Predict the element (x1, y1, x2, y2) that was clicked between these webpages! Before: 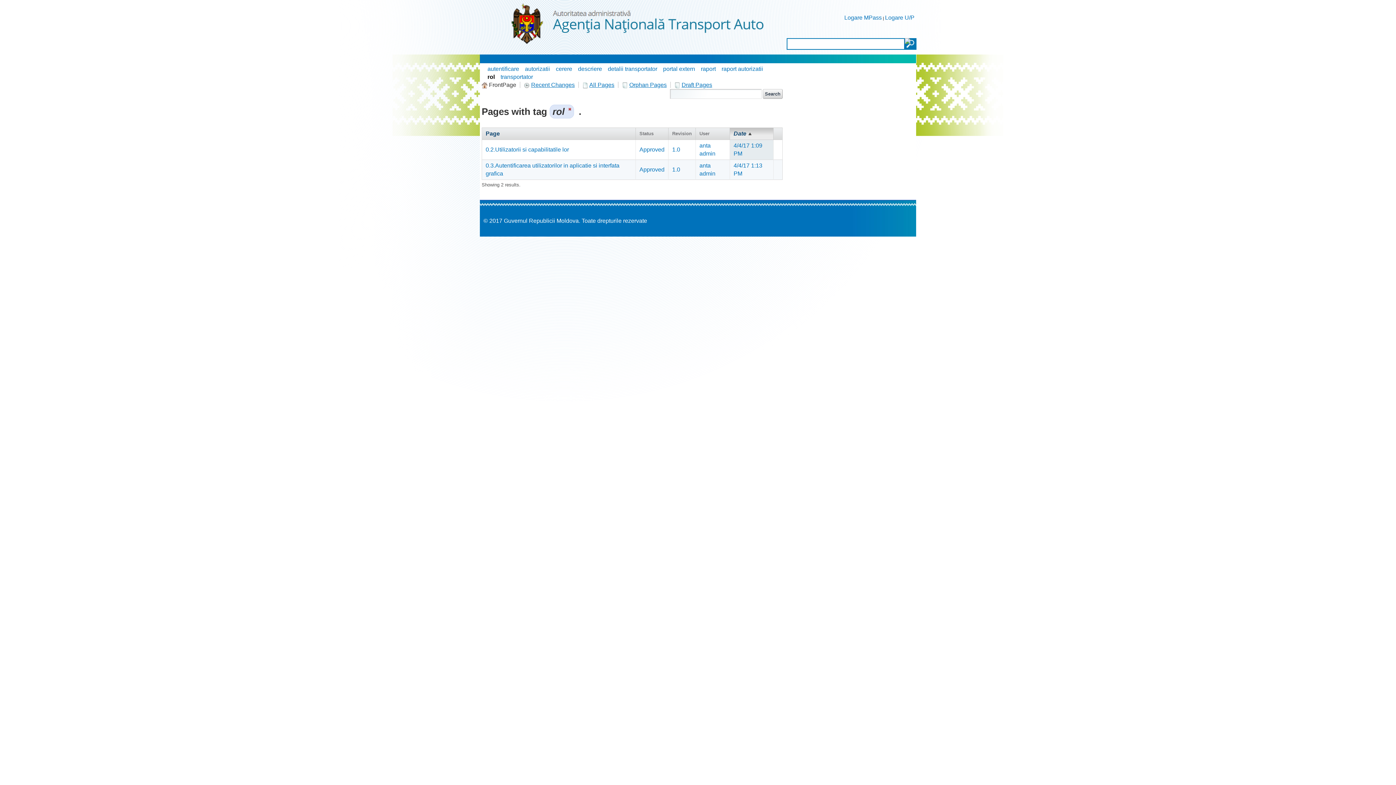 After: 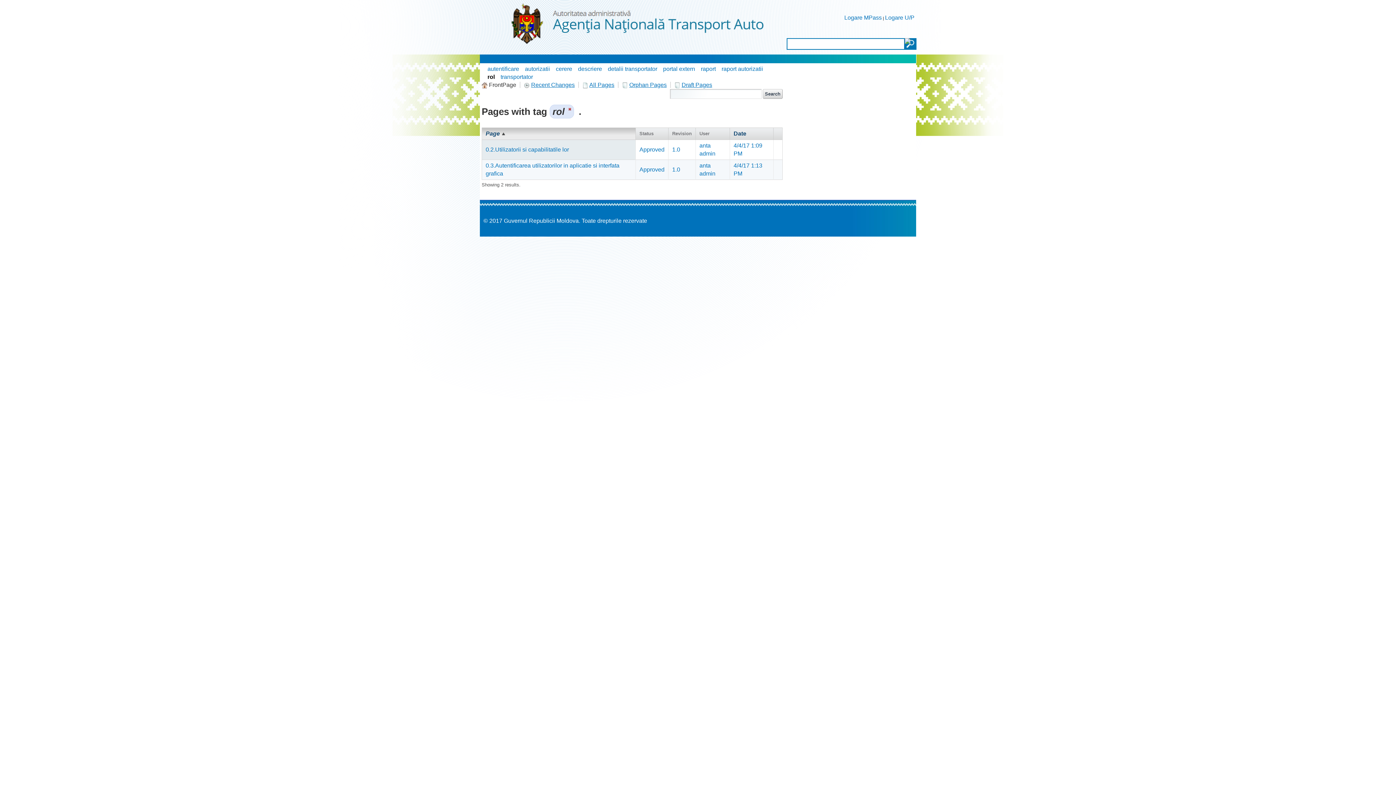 Action: label: Page bbox: (485, 129, 632, 137)